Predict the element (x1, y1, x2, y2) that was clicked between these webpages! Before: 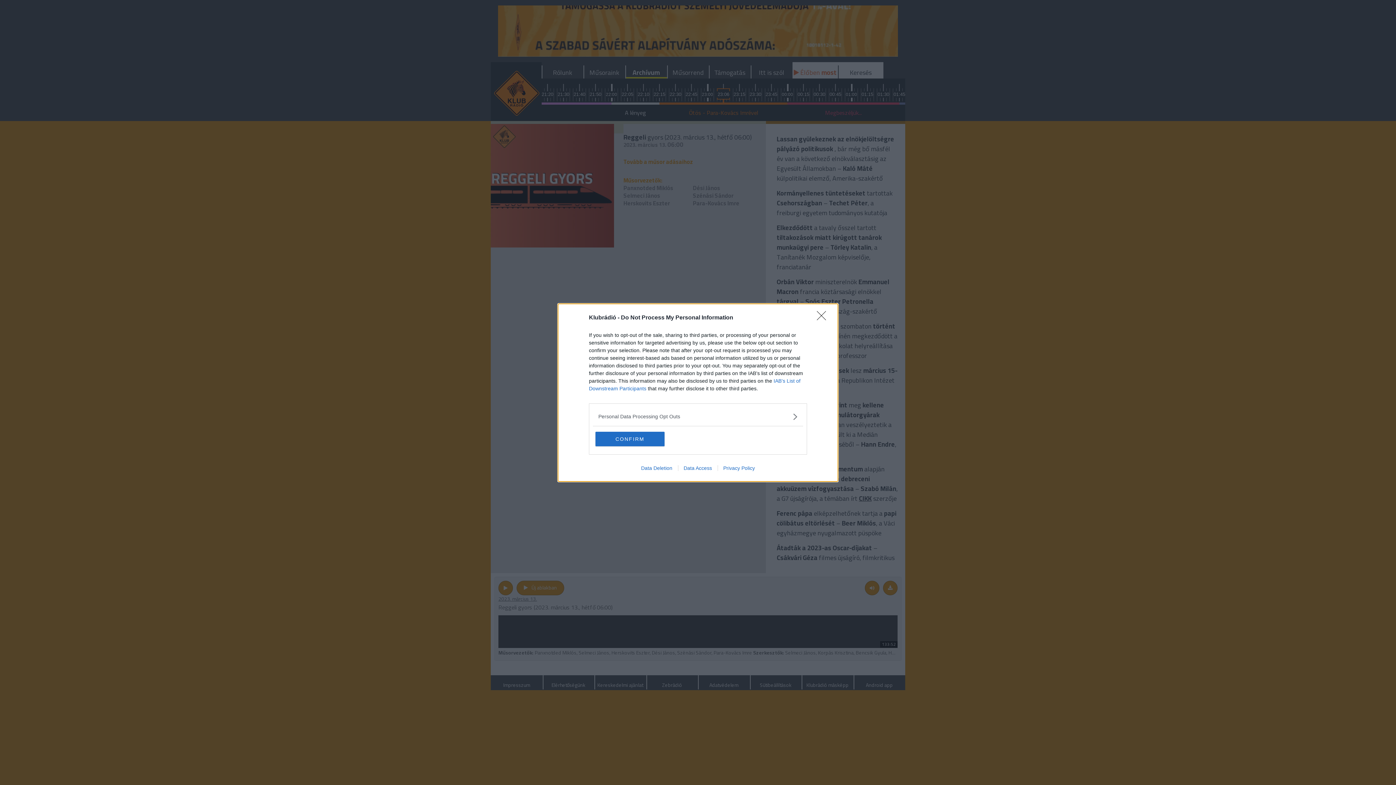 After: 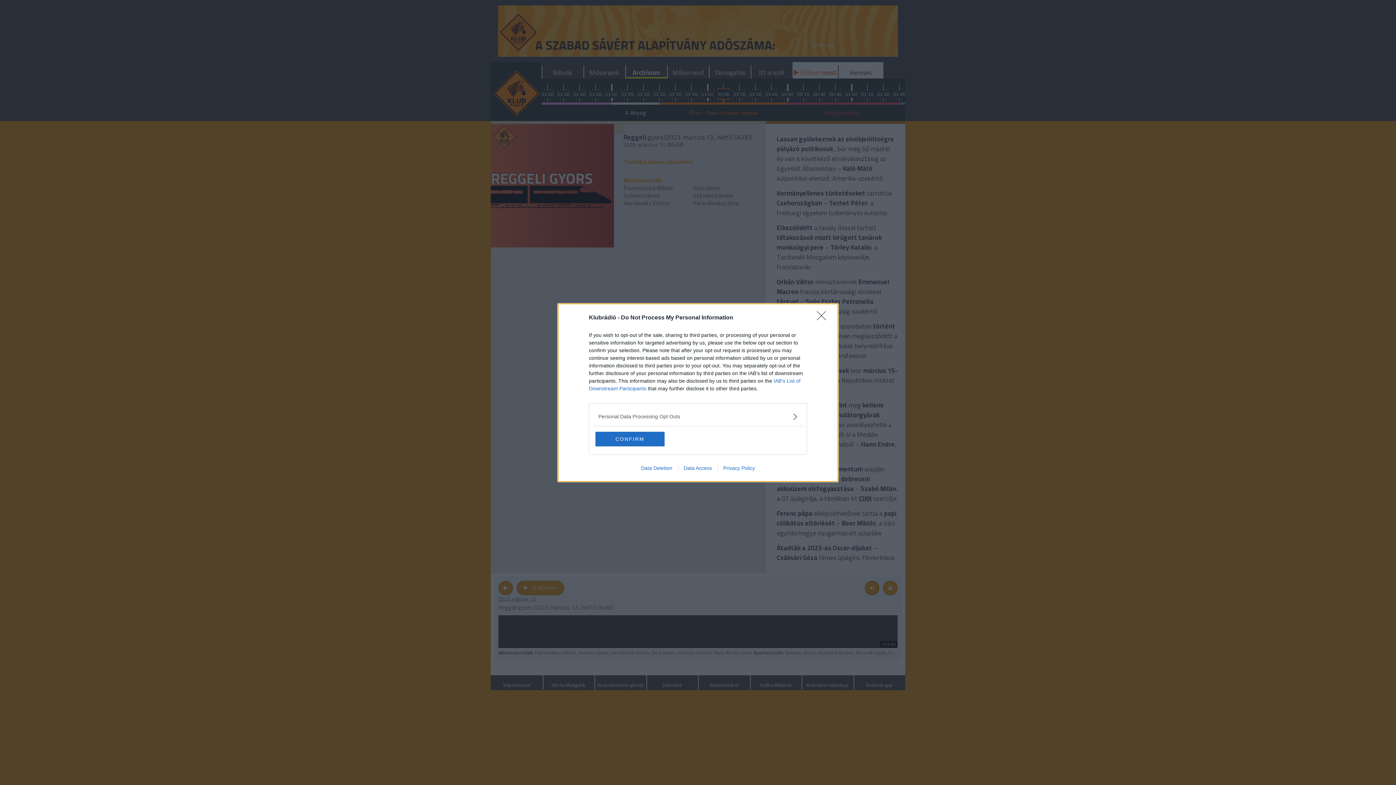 Action: label: Data Access bbox: (678, 465, 717, 471)